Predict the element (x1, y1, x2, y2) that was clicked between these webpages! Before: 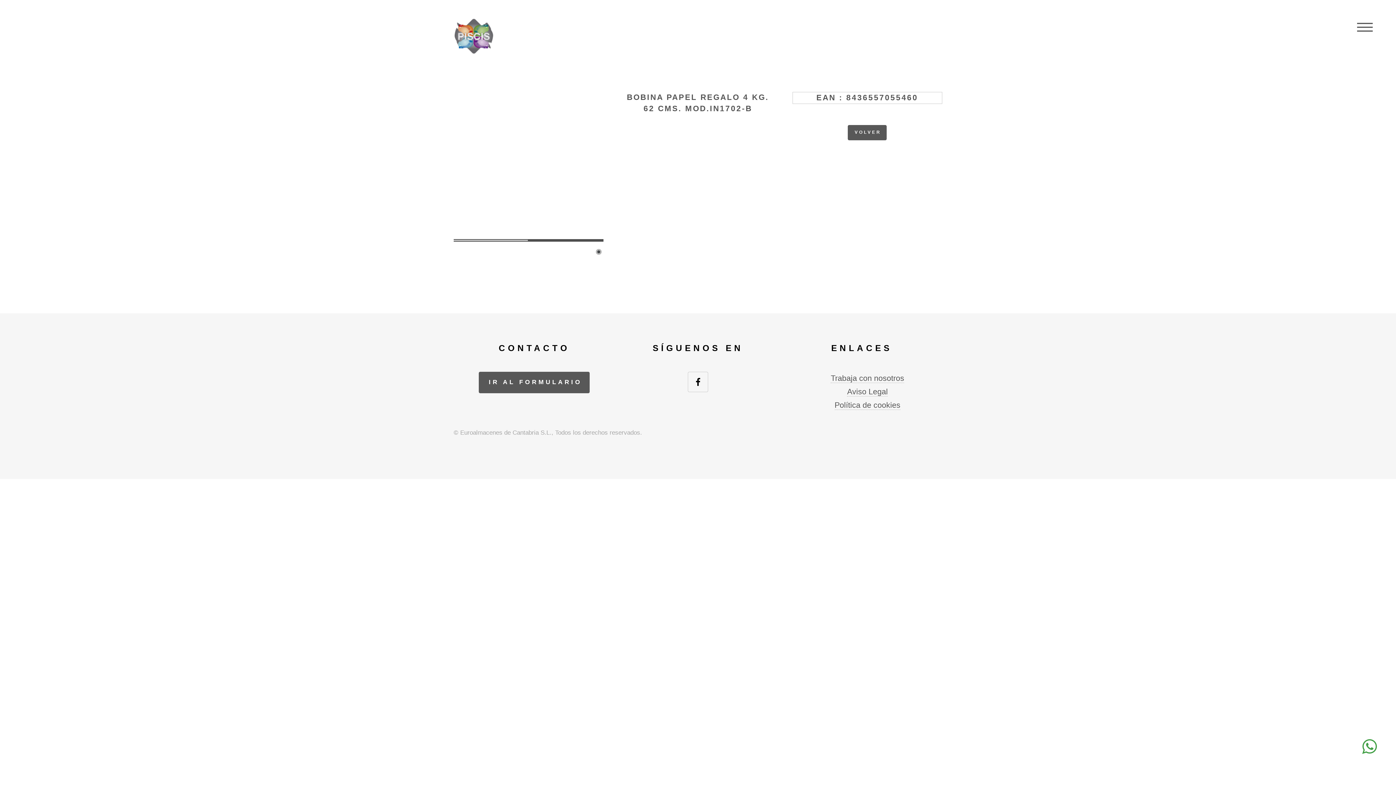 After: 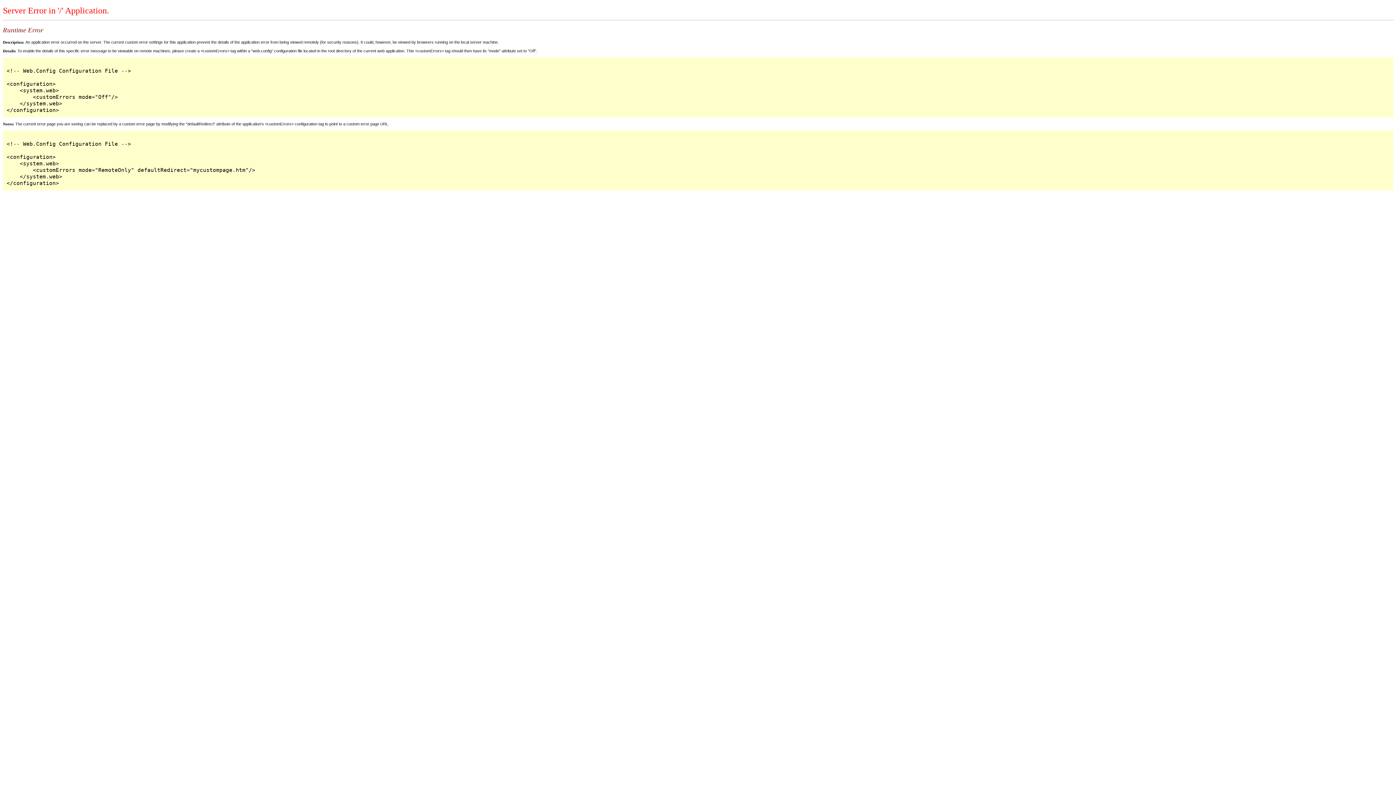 Action: label: VOLVER bbox: (847, 125, 886, 140)